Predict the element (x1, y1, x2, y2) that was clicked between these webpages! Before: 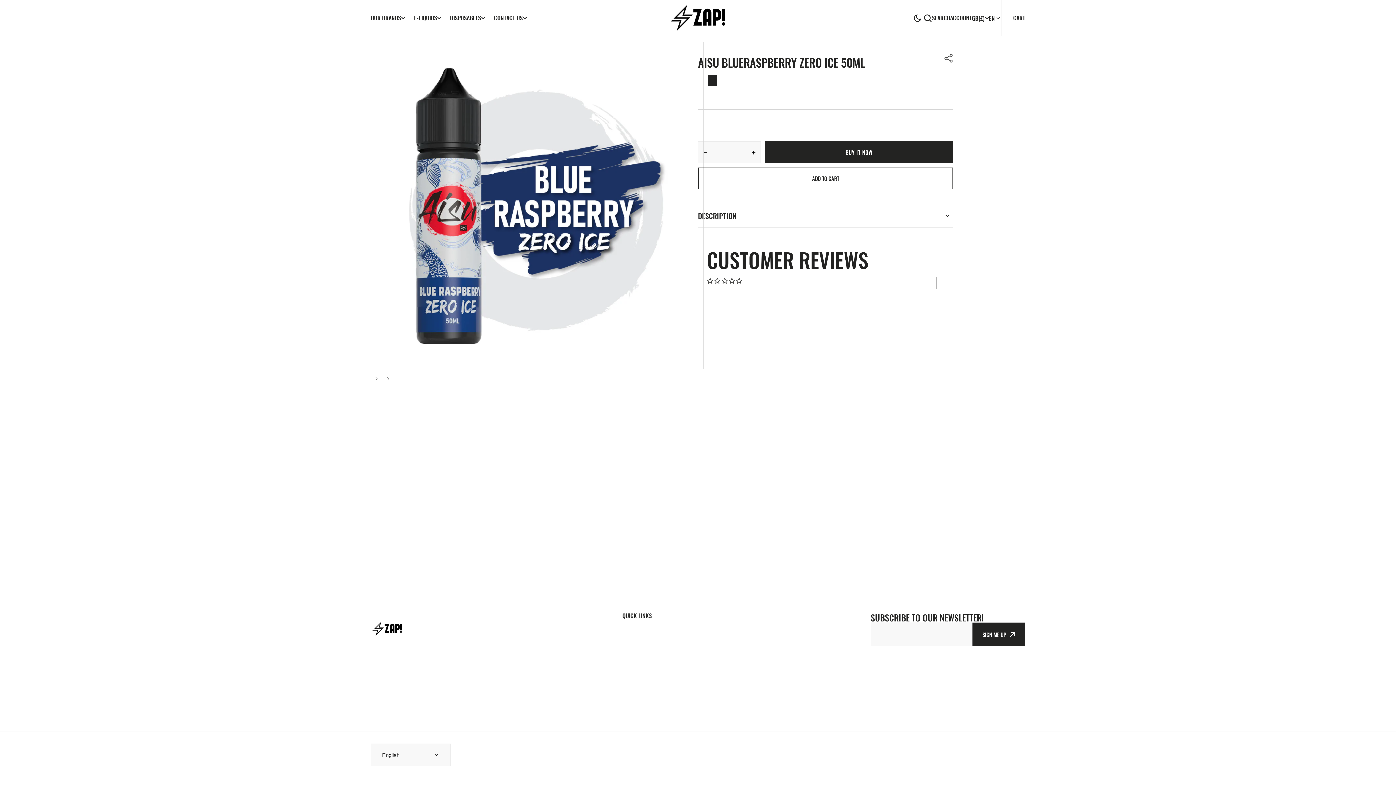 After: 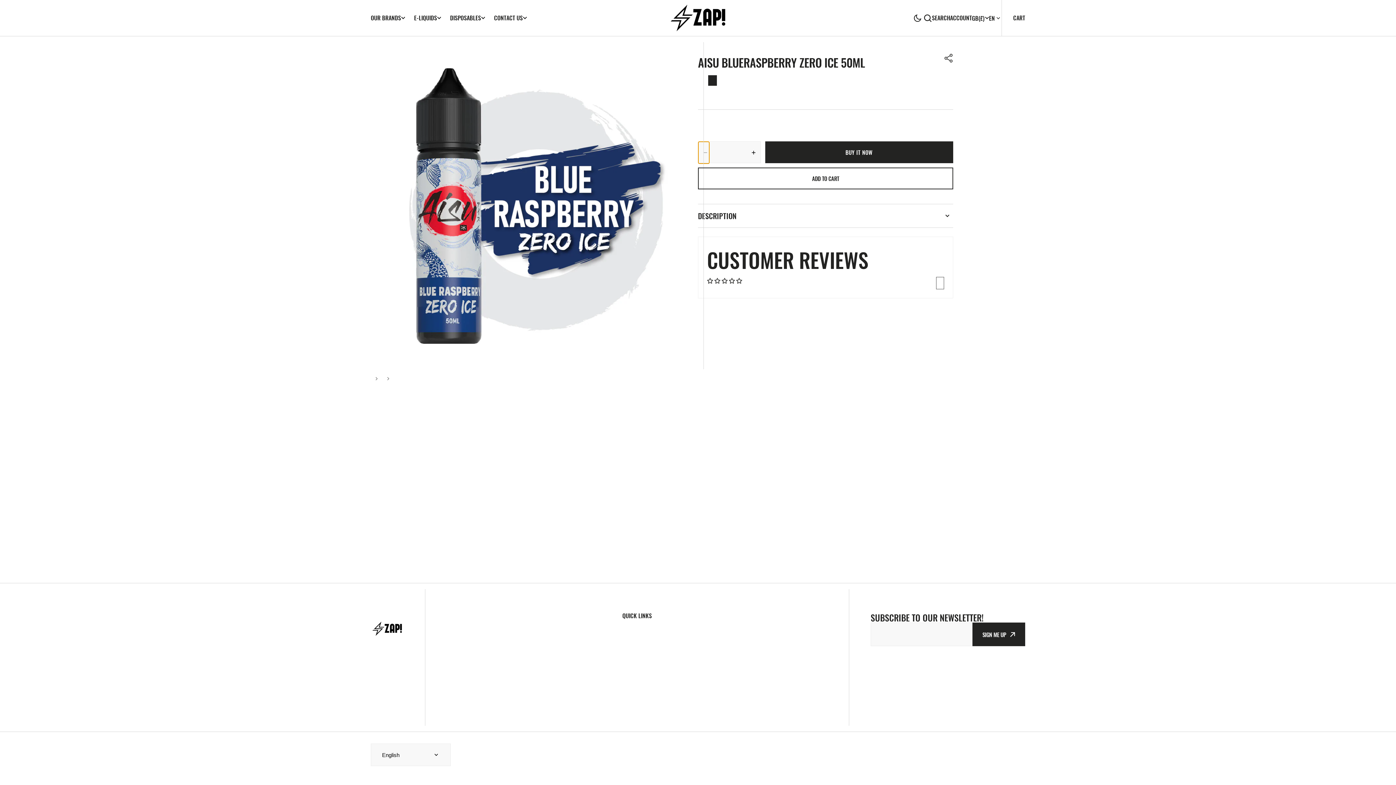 Action: bbox: (698, 141, 709, 163) label: Decrease quantity for AISU Blueraspberry ZERO ICE 50ml